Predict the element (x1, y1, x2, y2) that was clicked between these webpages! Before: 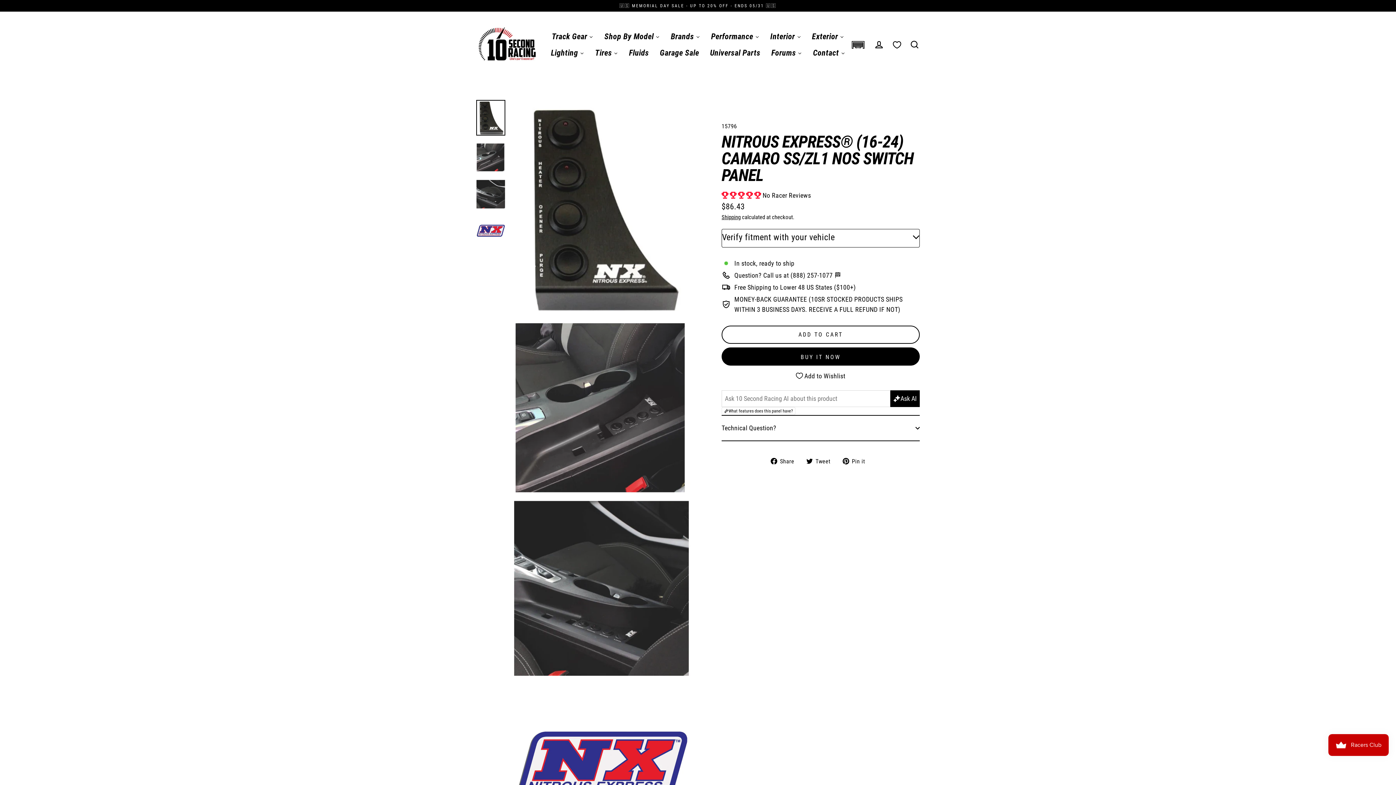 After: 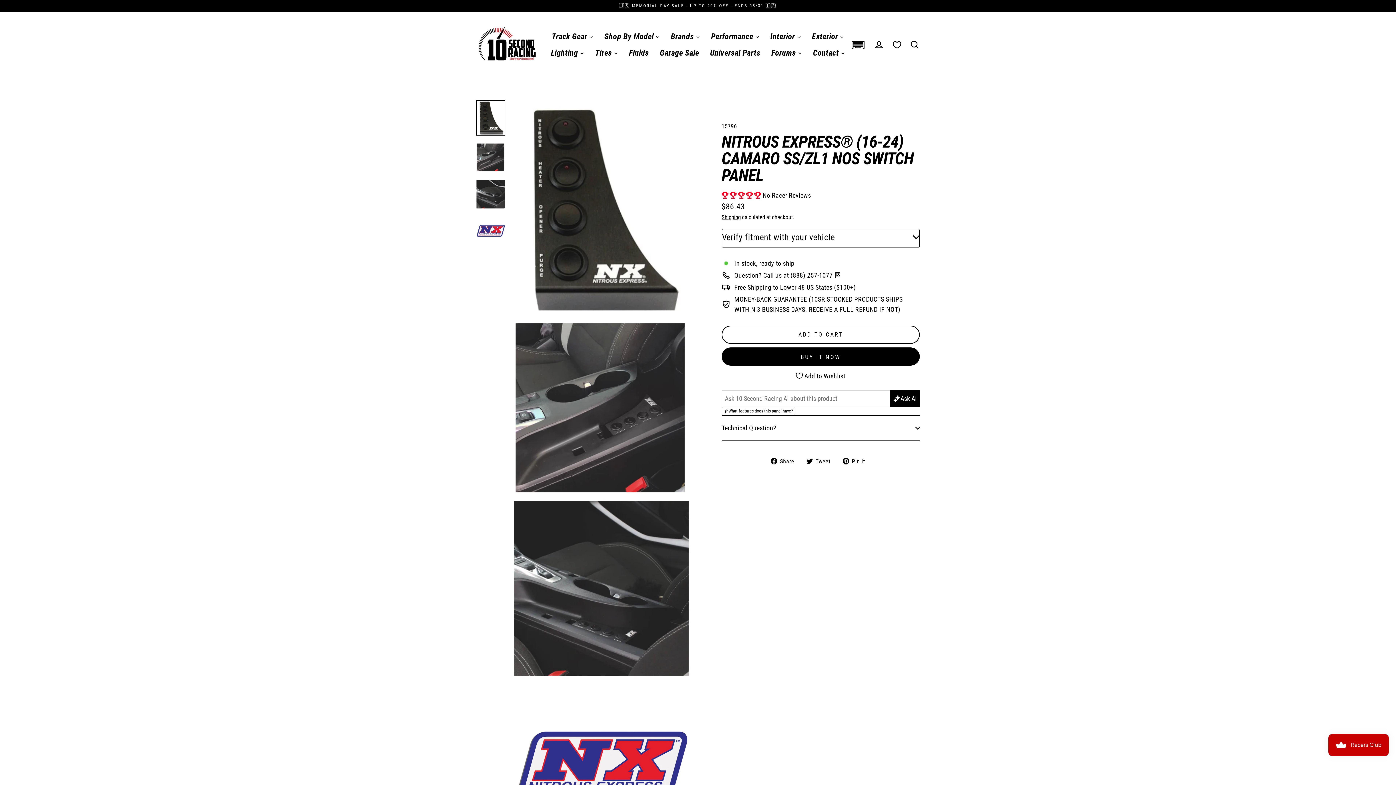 Action: bbox: (476, 99, 505, 135)